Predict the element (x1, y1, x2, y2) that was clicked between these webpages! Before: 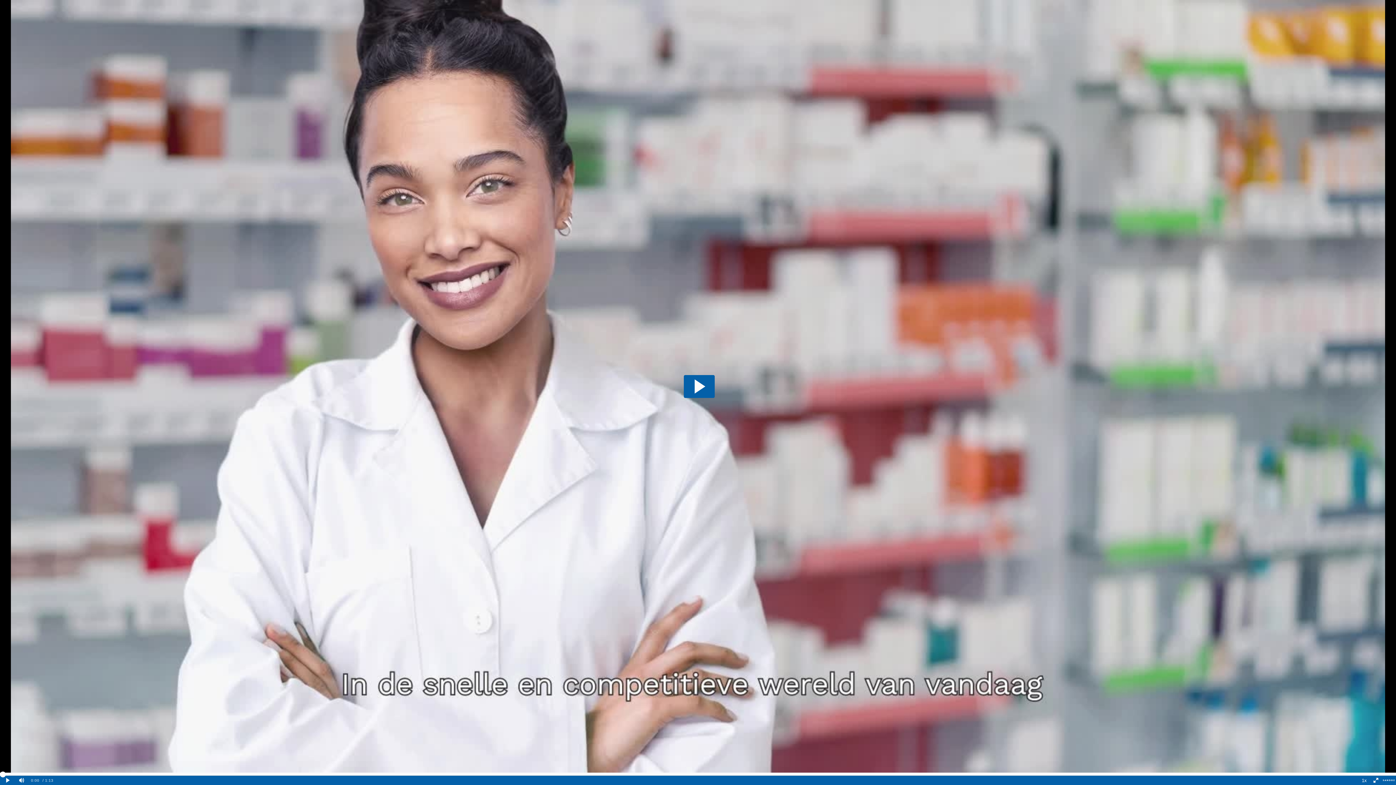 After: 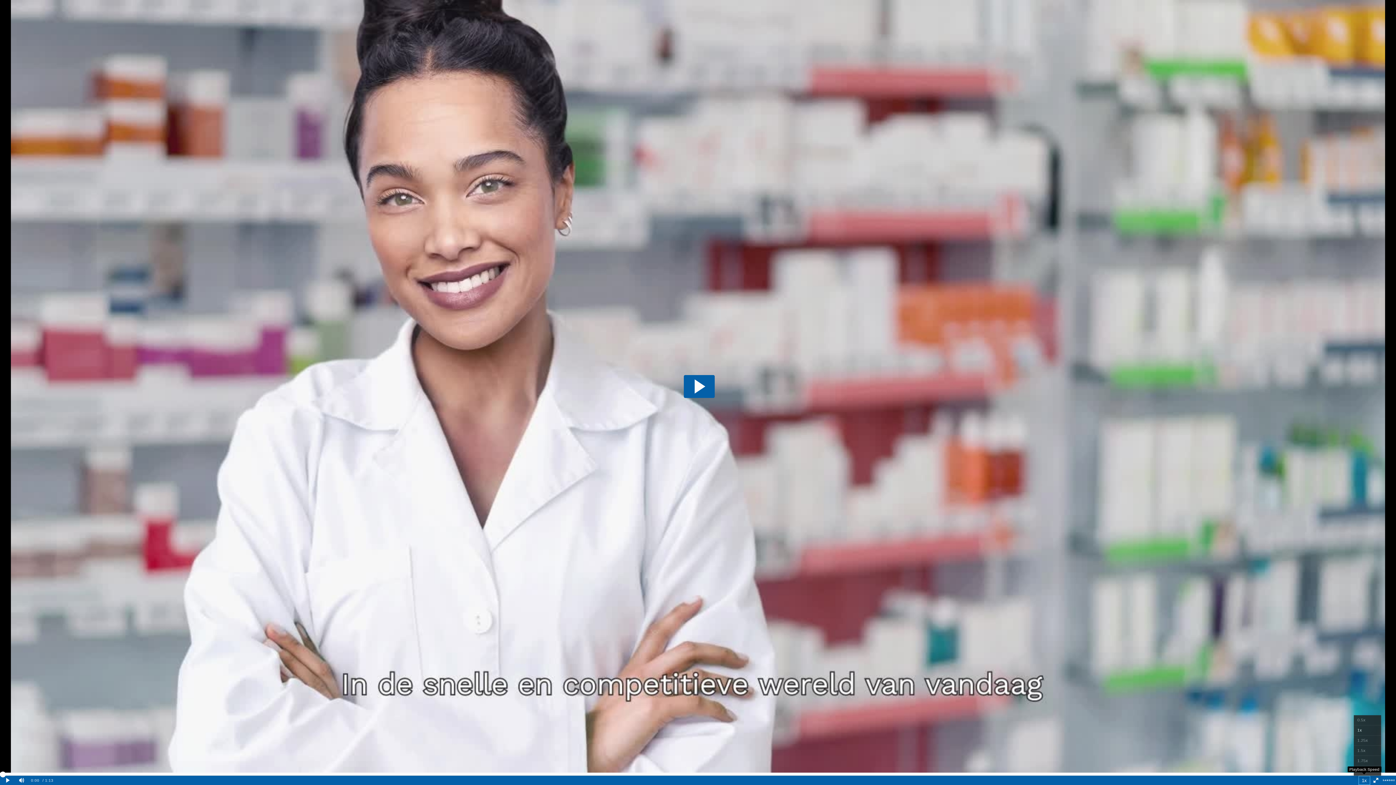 Action: bbox: (1358, 776, 1370, 785) label: Playback Speed